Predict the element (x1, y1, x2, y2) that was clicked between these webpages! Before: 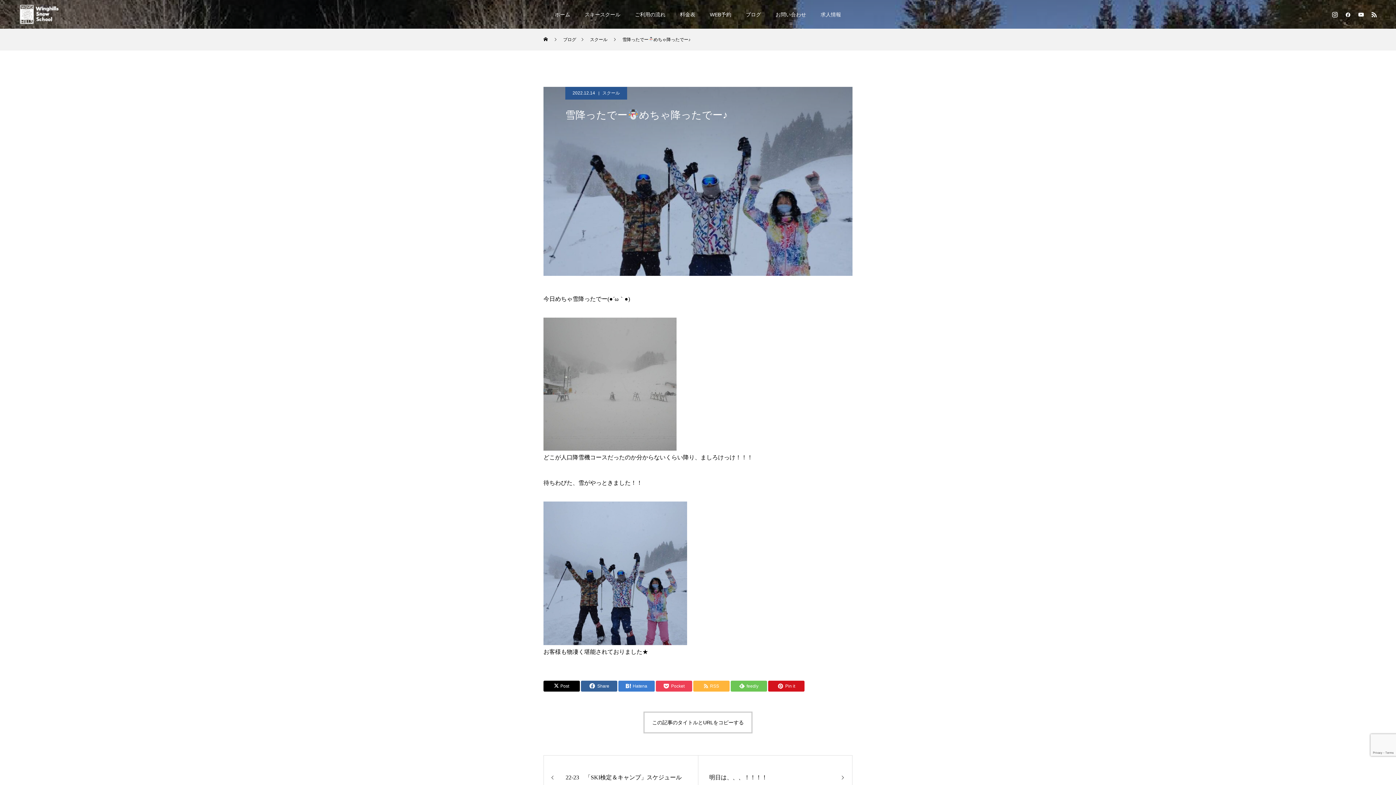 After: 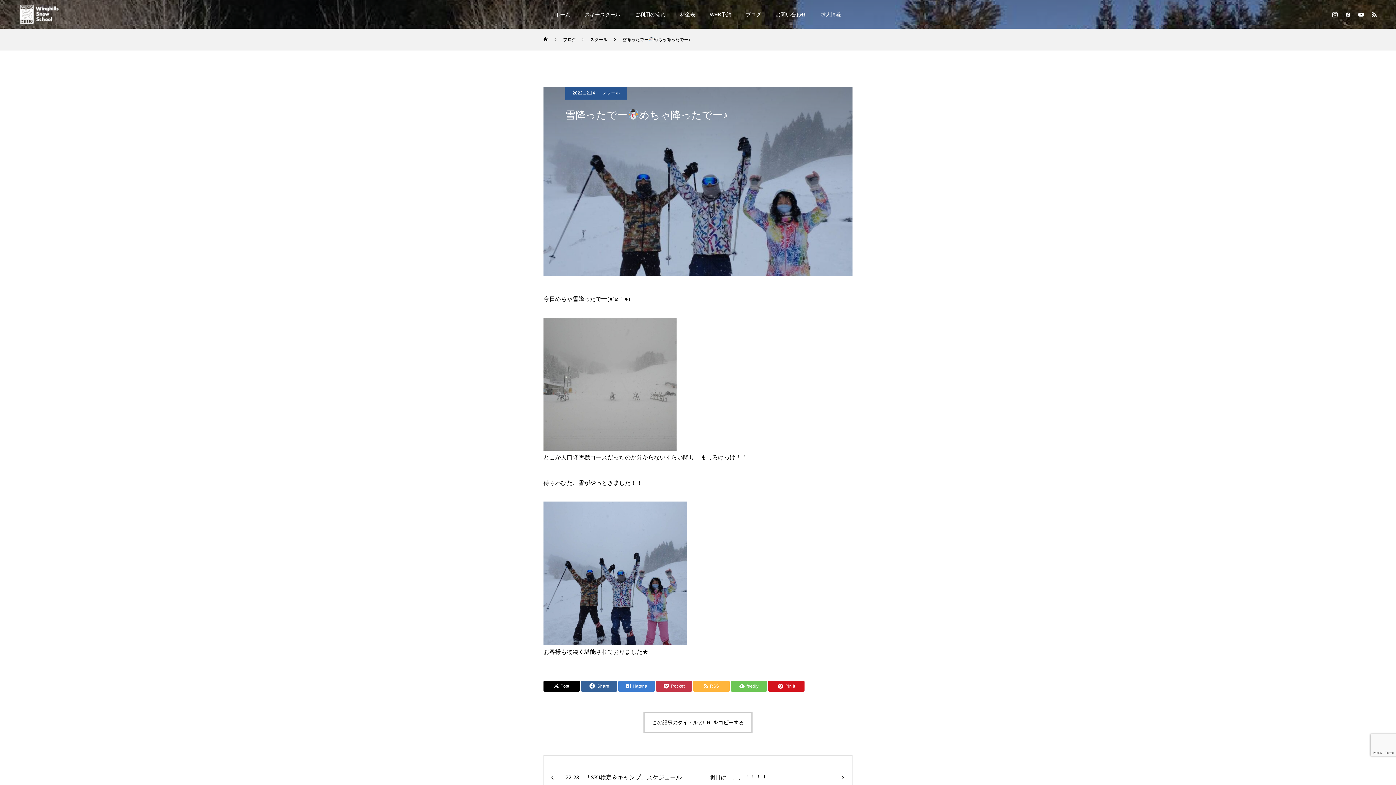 Action: label: Pocket bbox: (656, 681, 692, 692)